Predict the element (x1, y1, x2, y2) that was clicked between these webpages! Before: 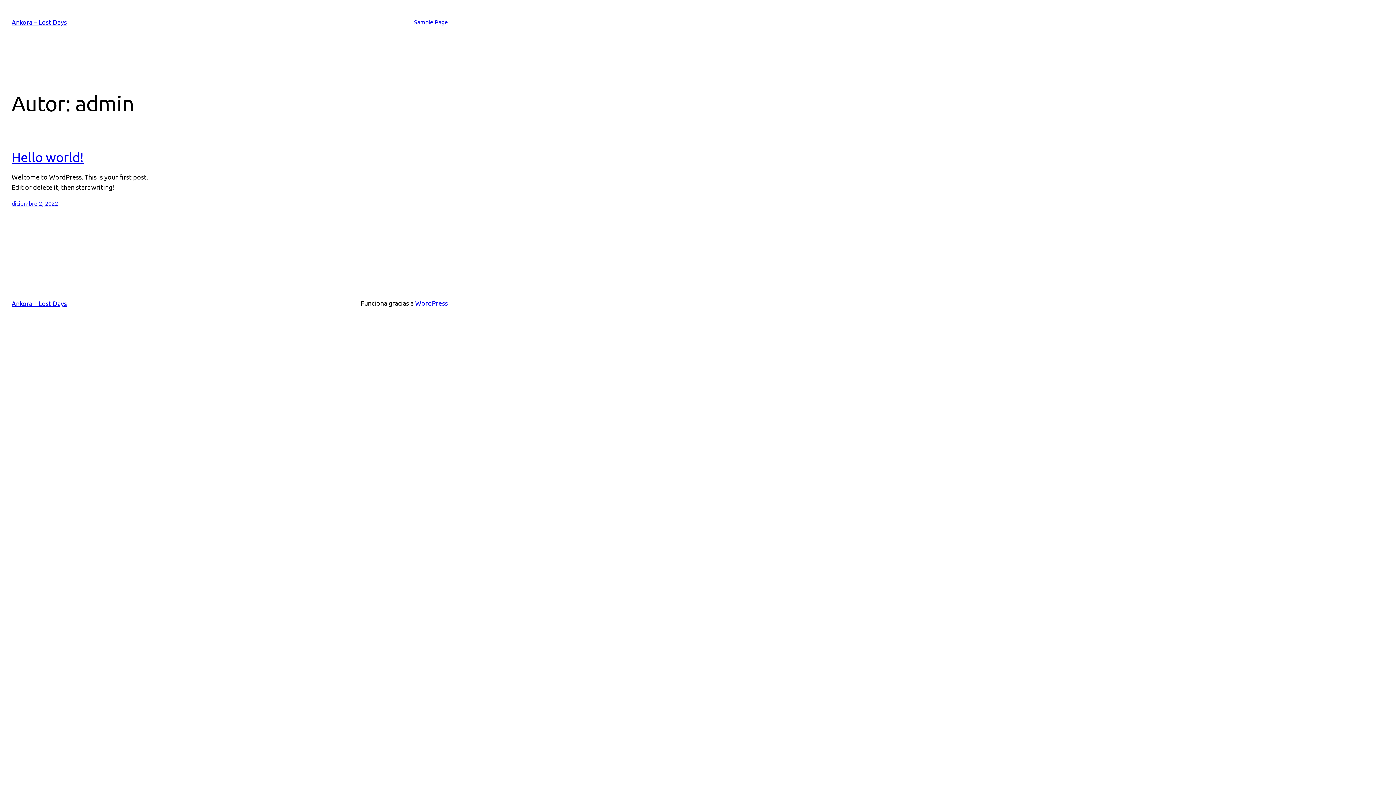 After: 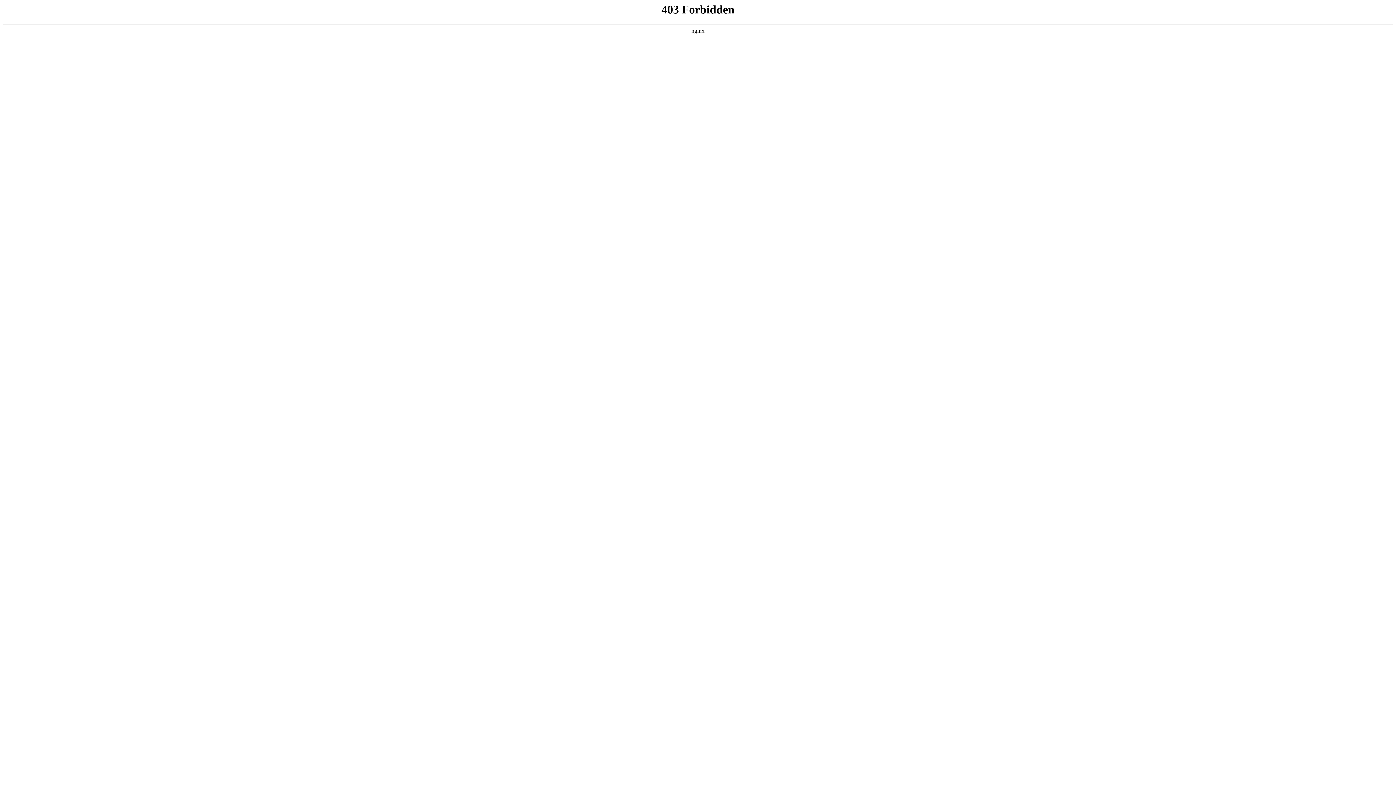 Action: bbox: (415, 299, 448, 306) label: WordPress